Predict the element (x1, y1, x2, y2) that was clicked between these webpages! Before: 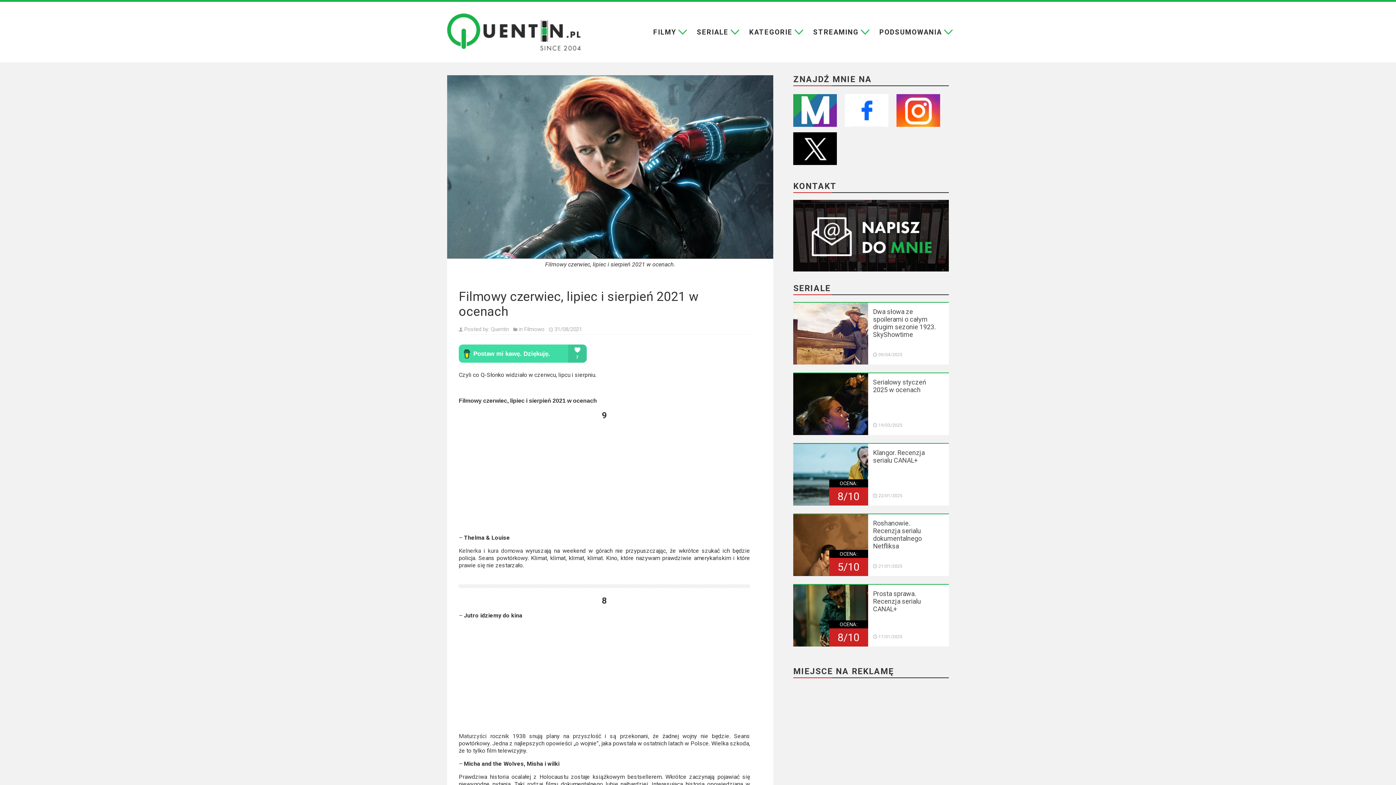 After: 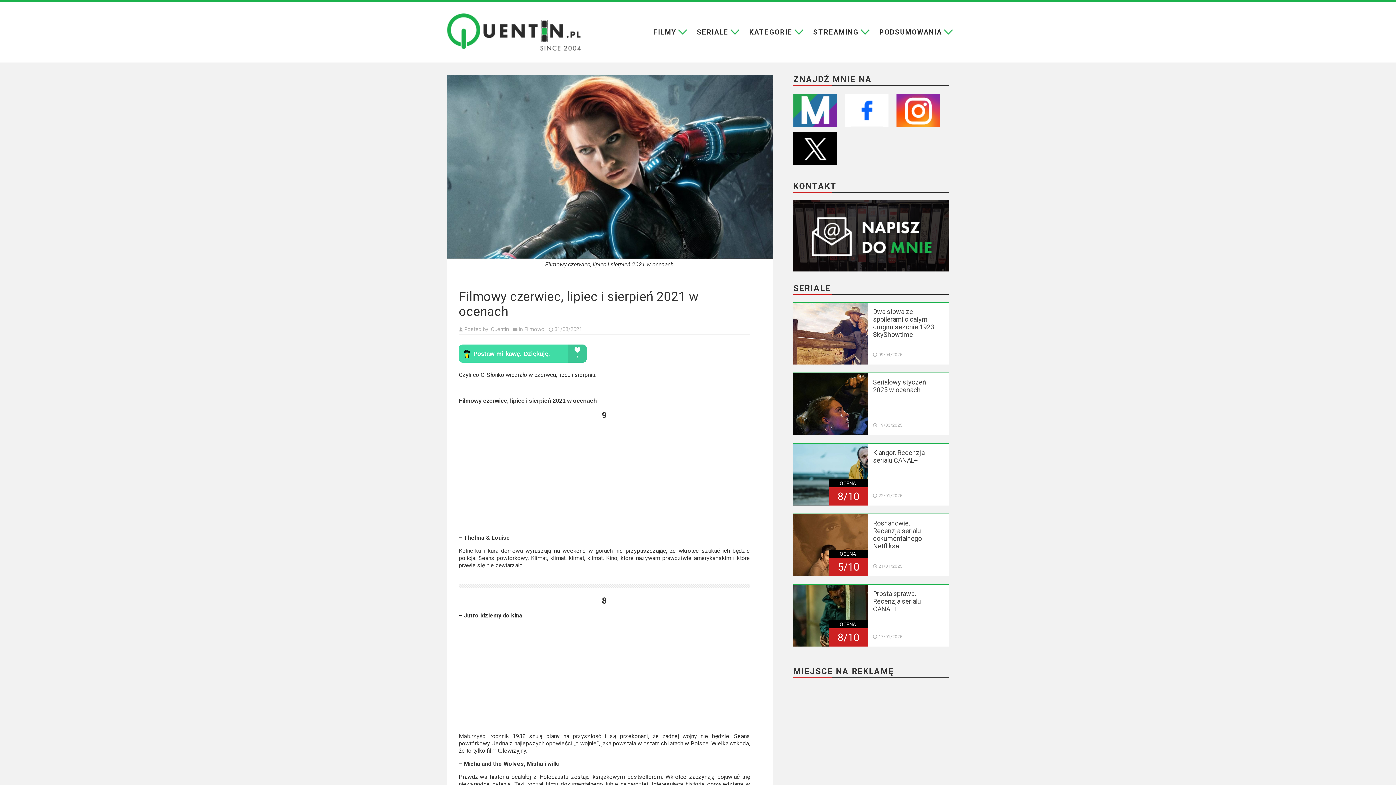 Action: bbox: (896, 106, 940, 113)